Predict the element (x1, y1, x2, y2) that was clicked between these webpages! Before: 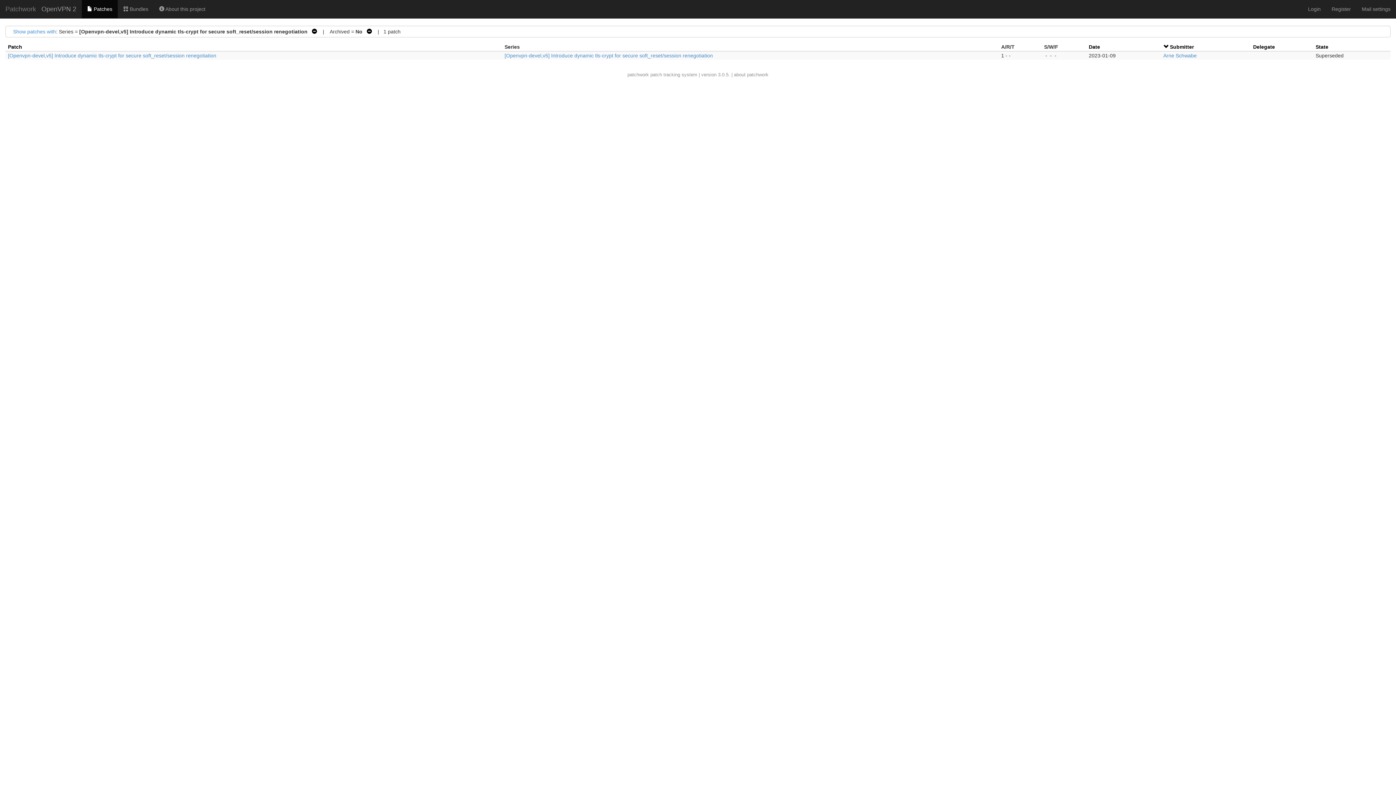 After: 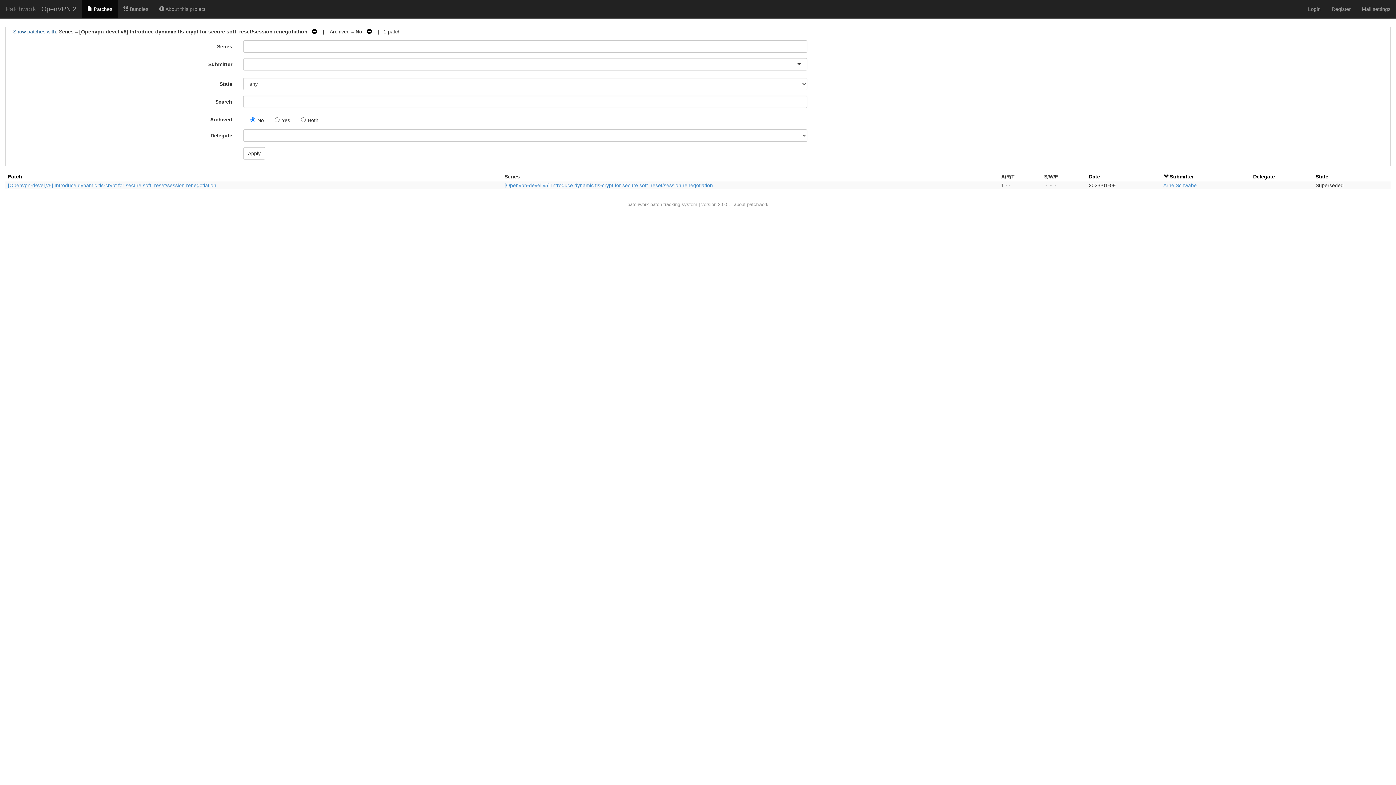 Action: label: Show patches with bbox: (13, 28, 56, 34)